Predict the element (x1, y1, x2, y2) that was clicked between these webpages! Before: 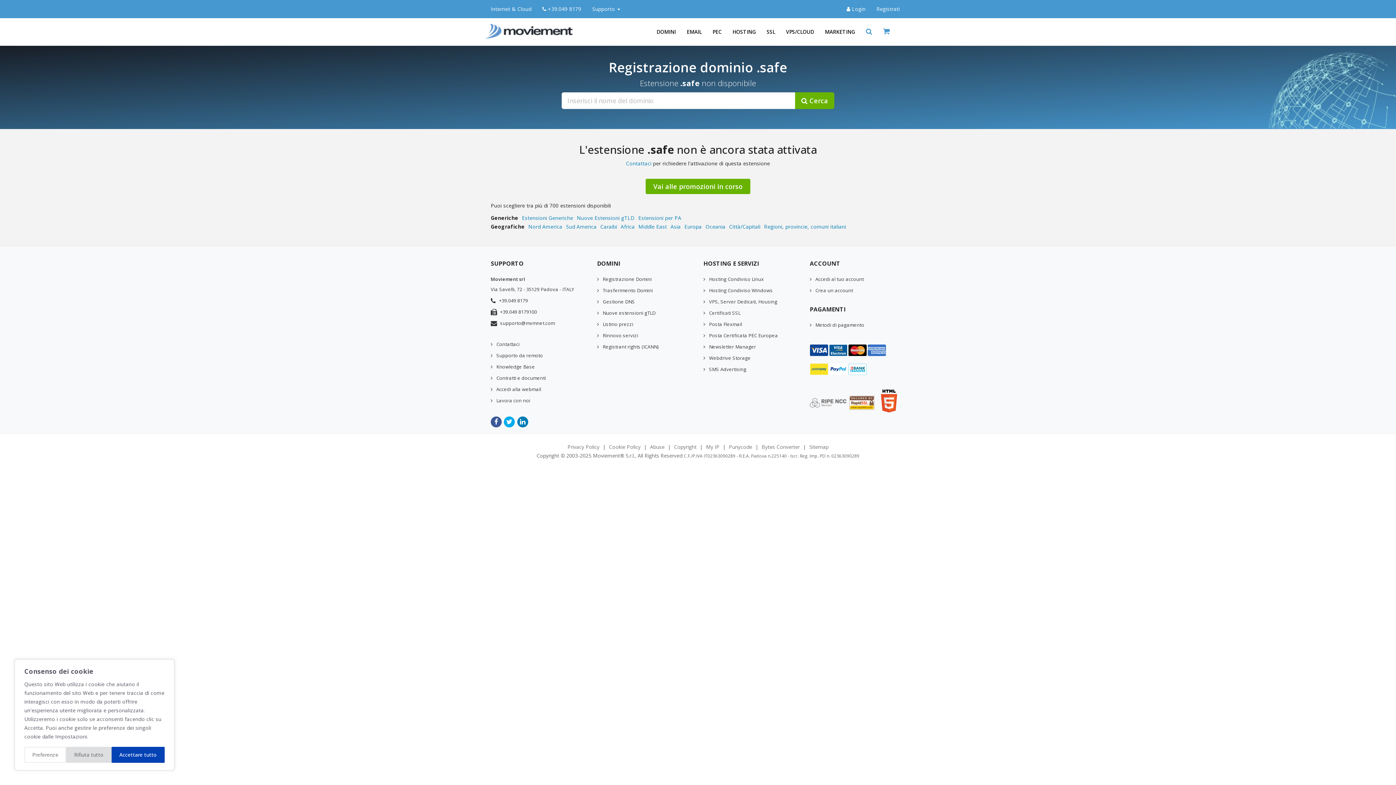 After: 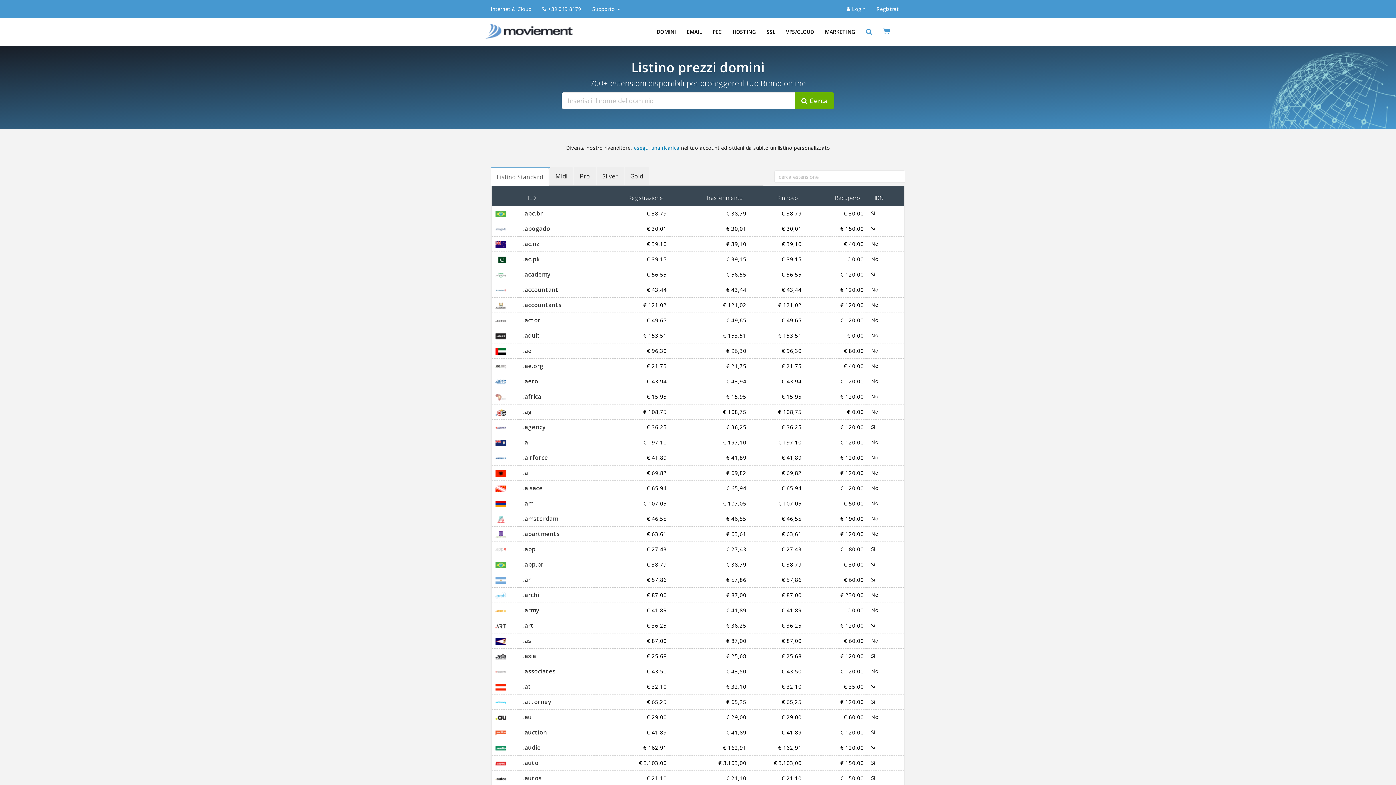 Action: label: Listino prezzi bbox: (597, 321, 633, 327)